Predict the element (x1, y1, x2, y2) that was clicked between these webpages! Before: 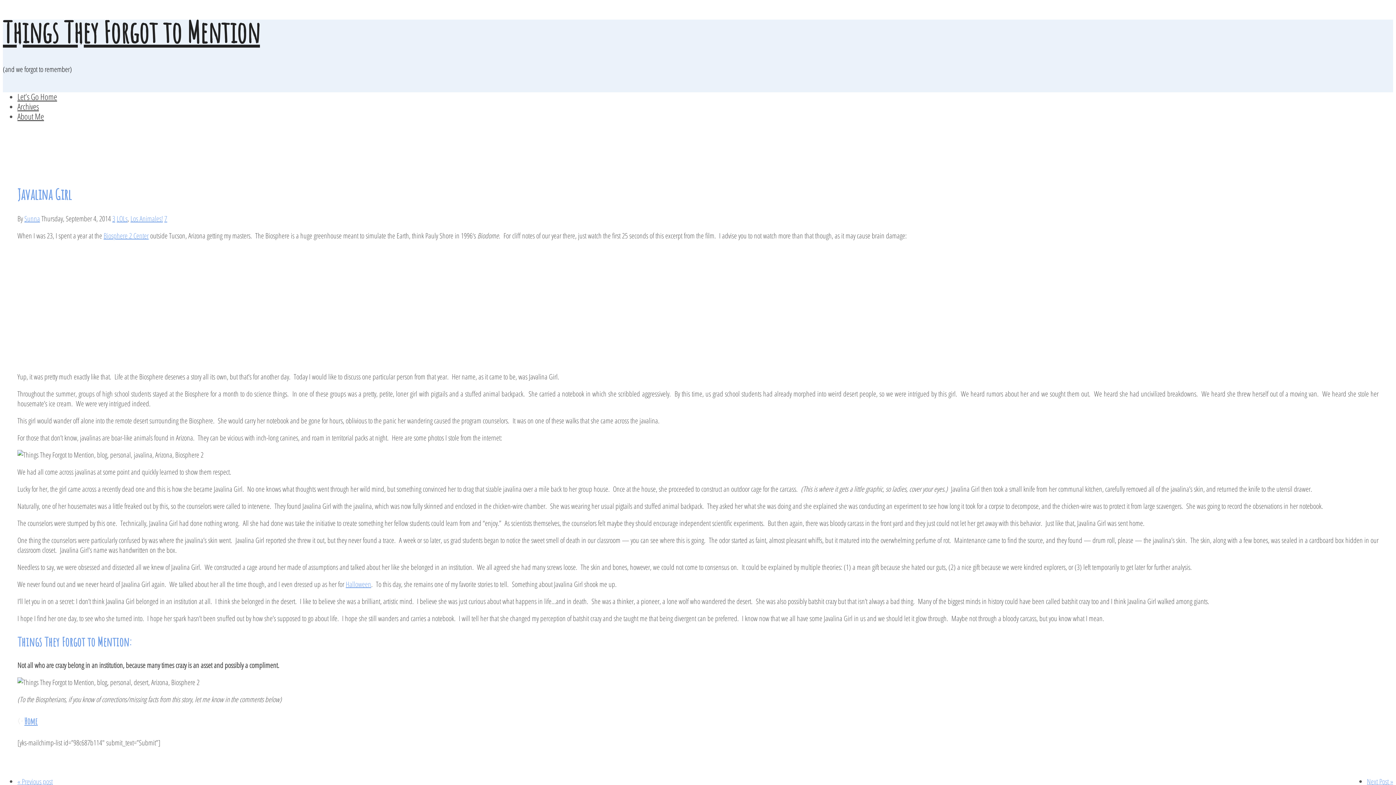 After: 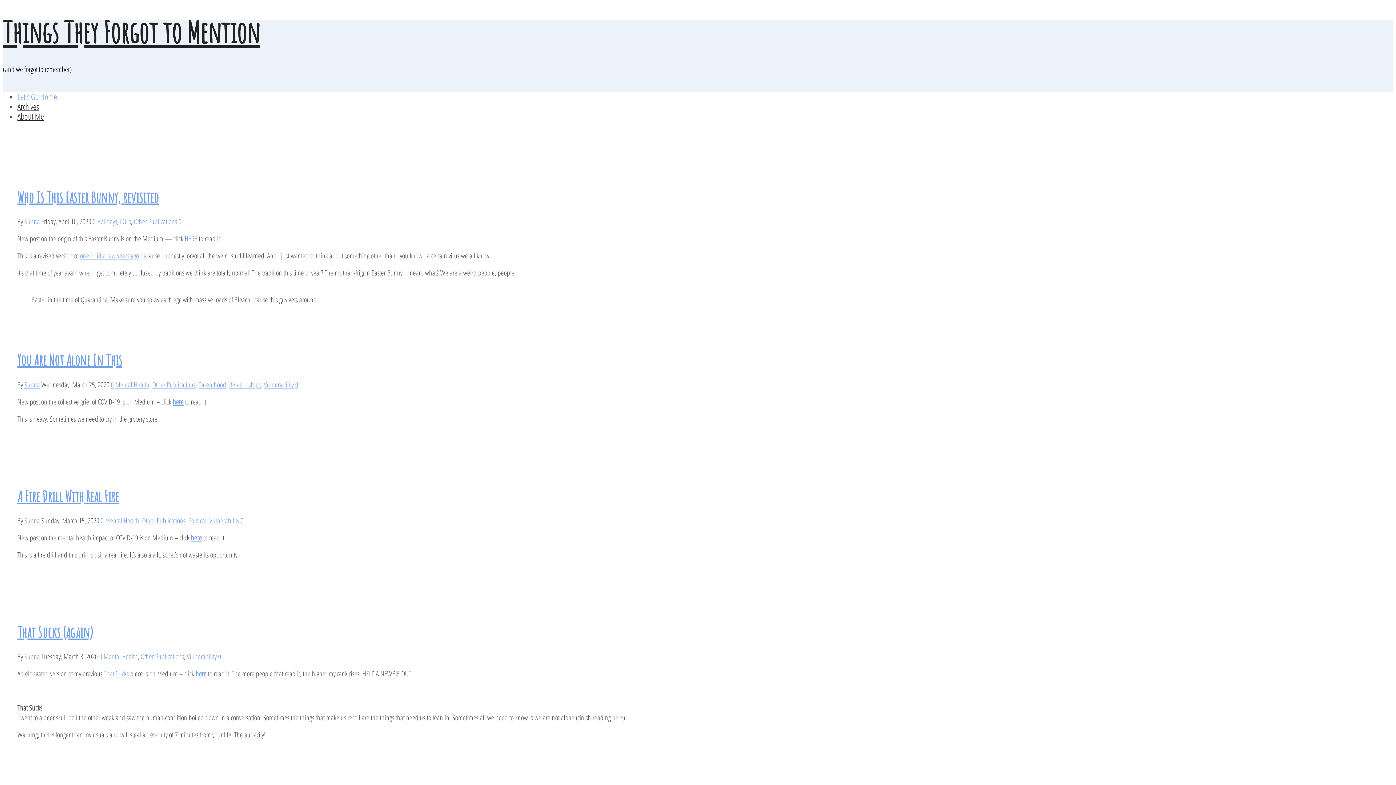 Action: label: Things They Forgot to Mention bbox: (2, 13, 260, 50)